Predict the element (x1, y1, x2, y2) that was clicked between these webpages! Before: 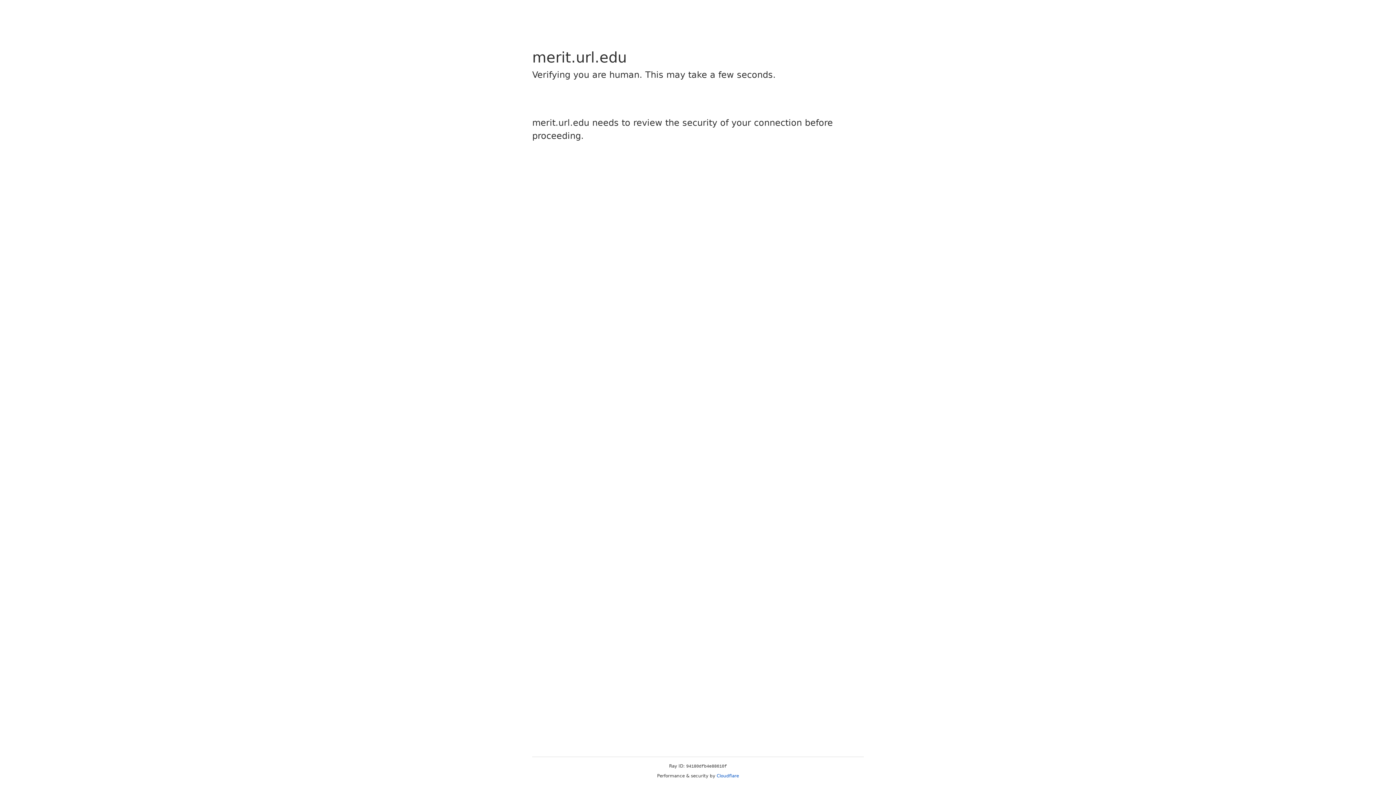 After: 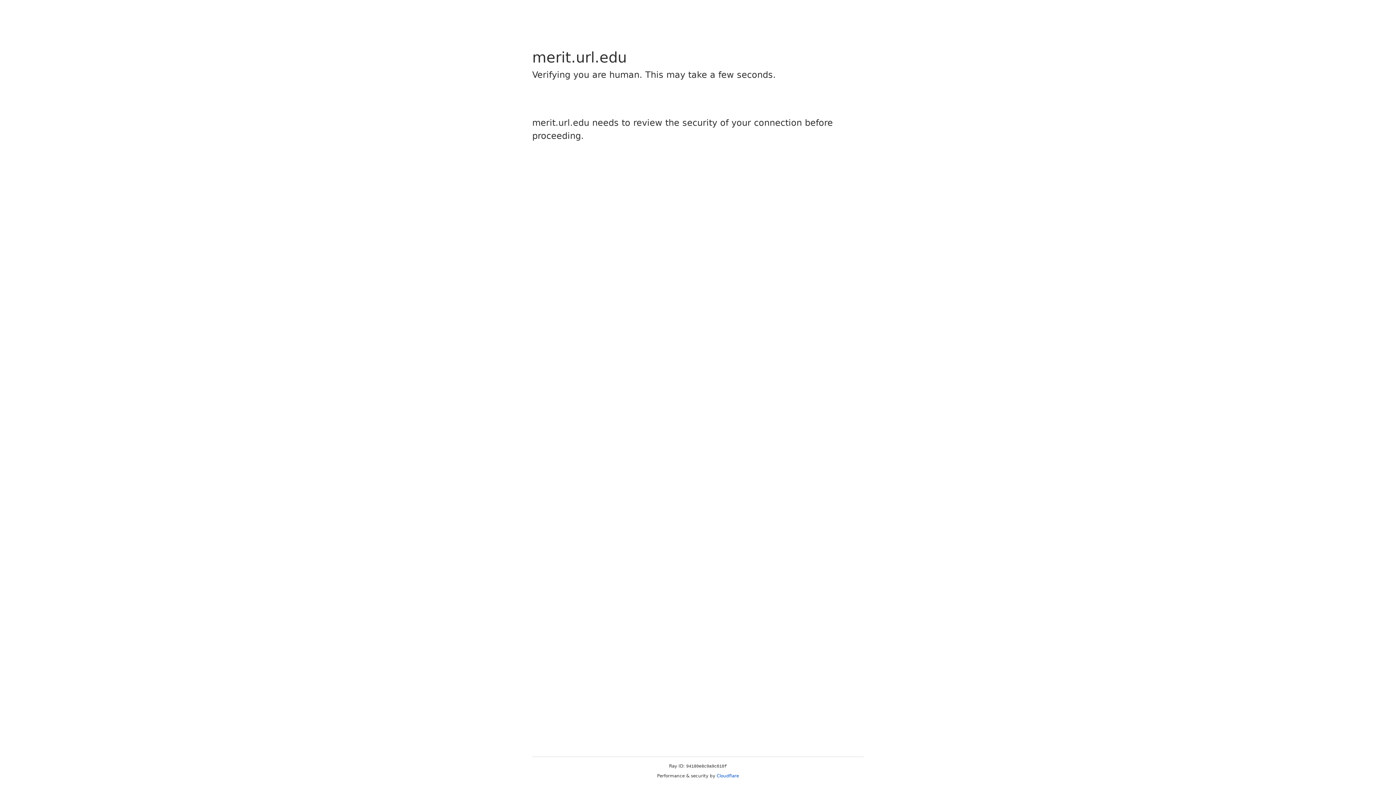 Action: bbox: (716, 773, 739, 778) label: Cloudflare